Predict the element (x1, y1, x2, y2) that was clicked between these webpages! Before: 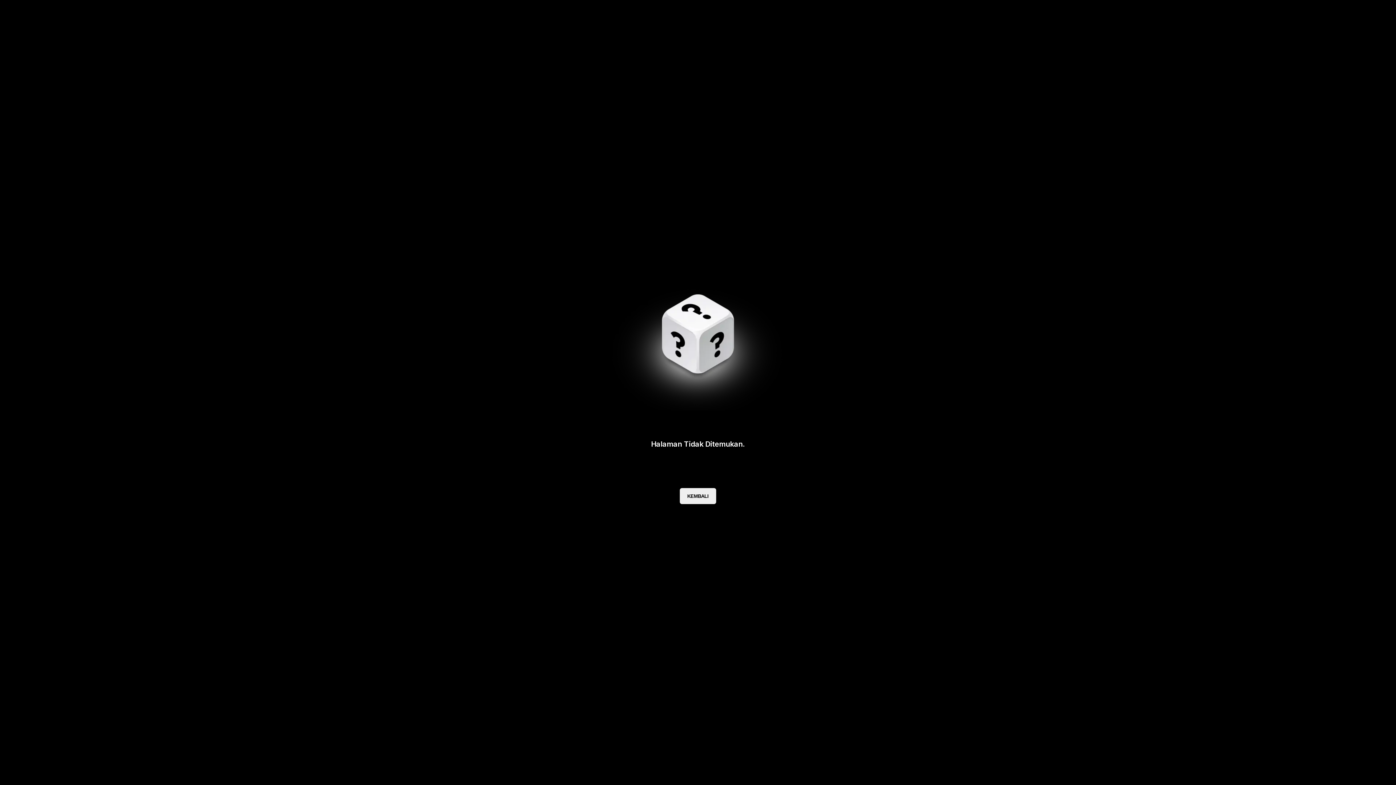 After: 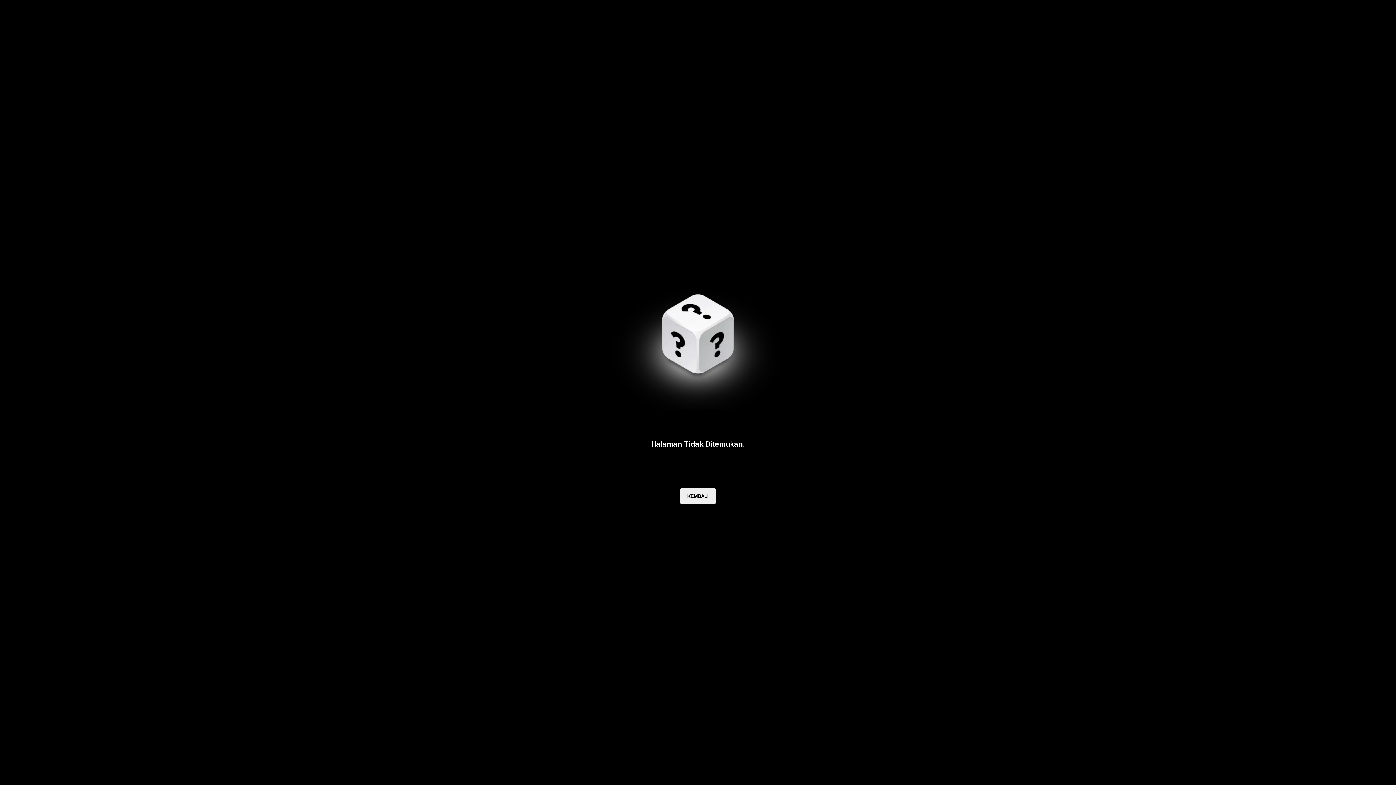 Action: label: KEMBALI bbox: (680, 488, 716, 504)